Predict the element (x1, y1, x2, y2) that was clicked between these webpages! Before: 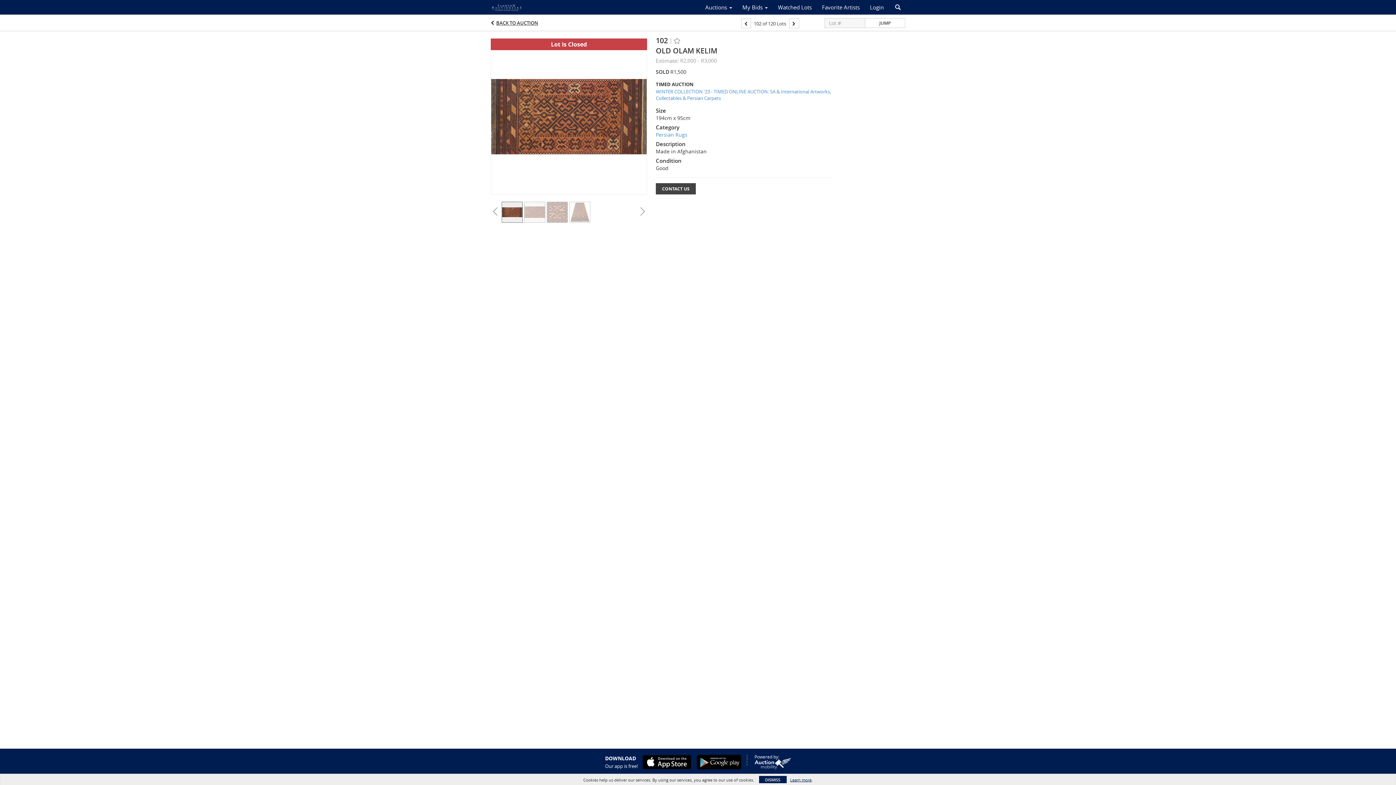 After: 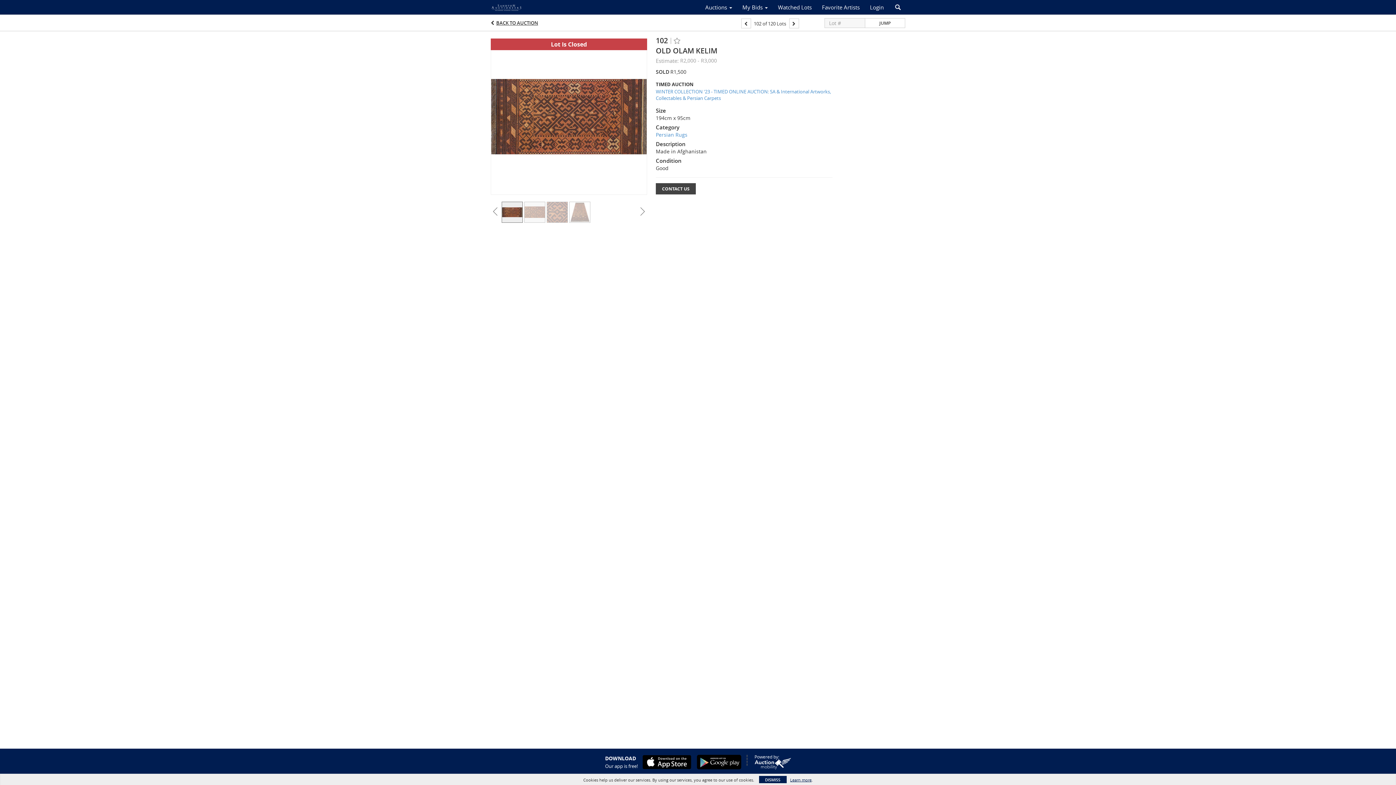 Action: bbox: (754, 758, 791, 769)